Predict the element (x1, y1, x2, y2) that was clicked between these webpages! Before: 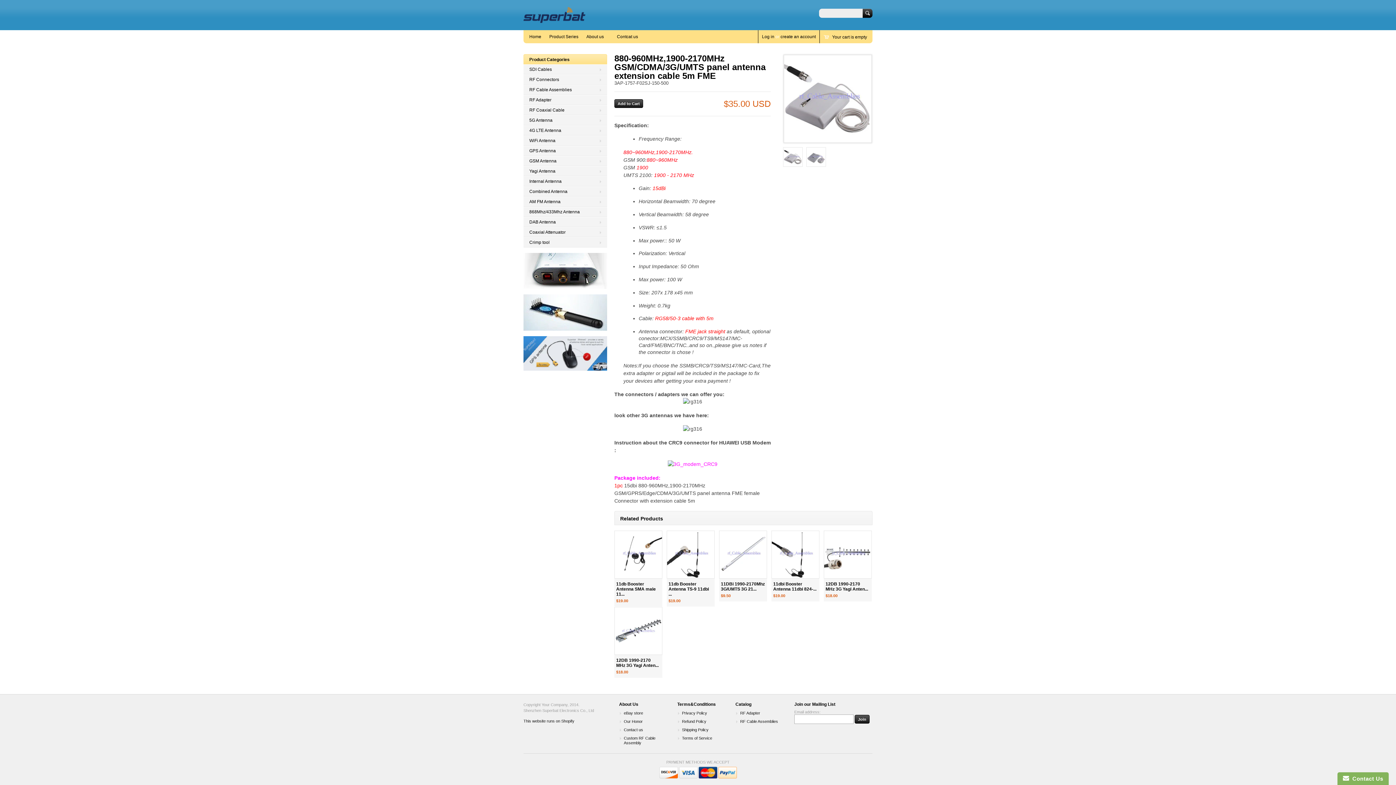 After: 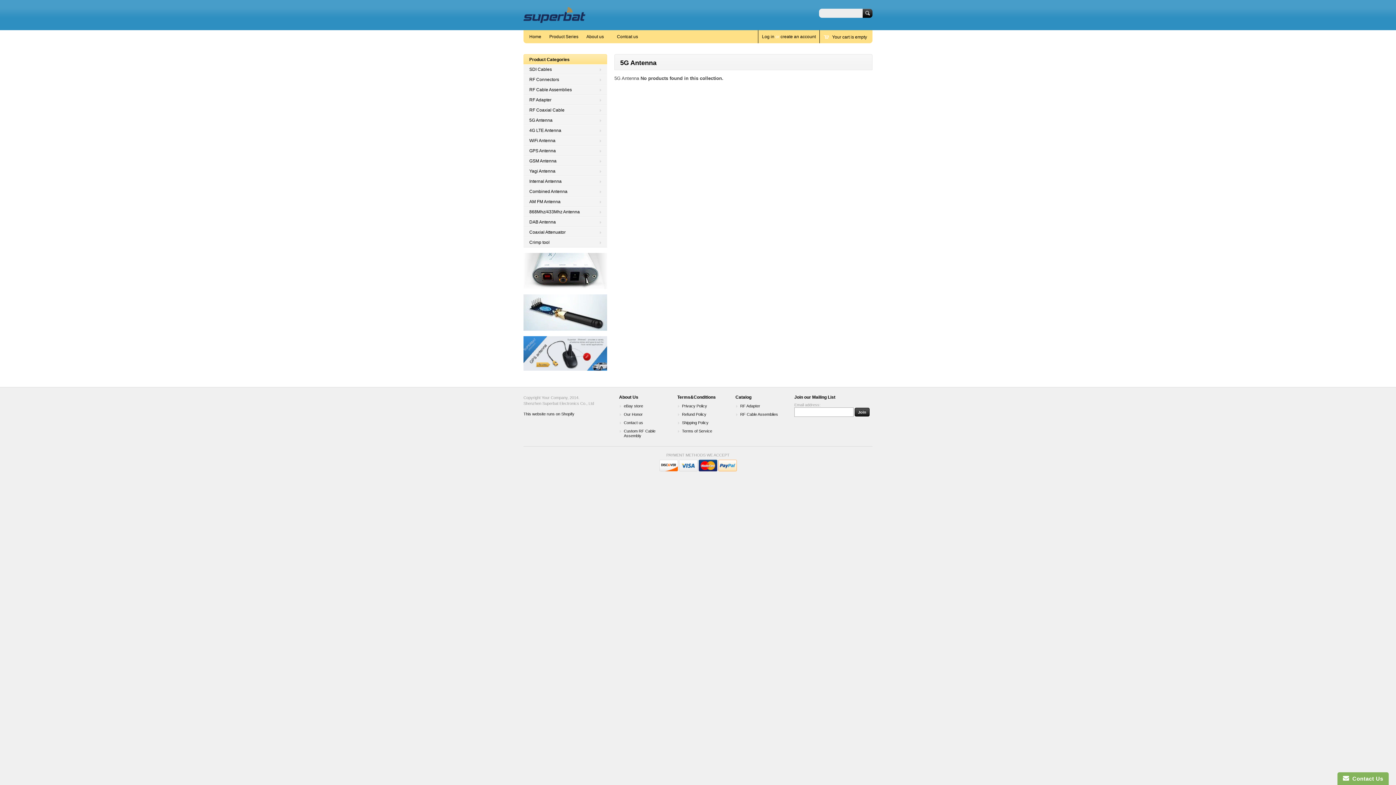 Action: label: 5G Antenna bbox: (523, 115, 607, 125)